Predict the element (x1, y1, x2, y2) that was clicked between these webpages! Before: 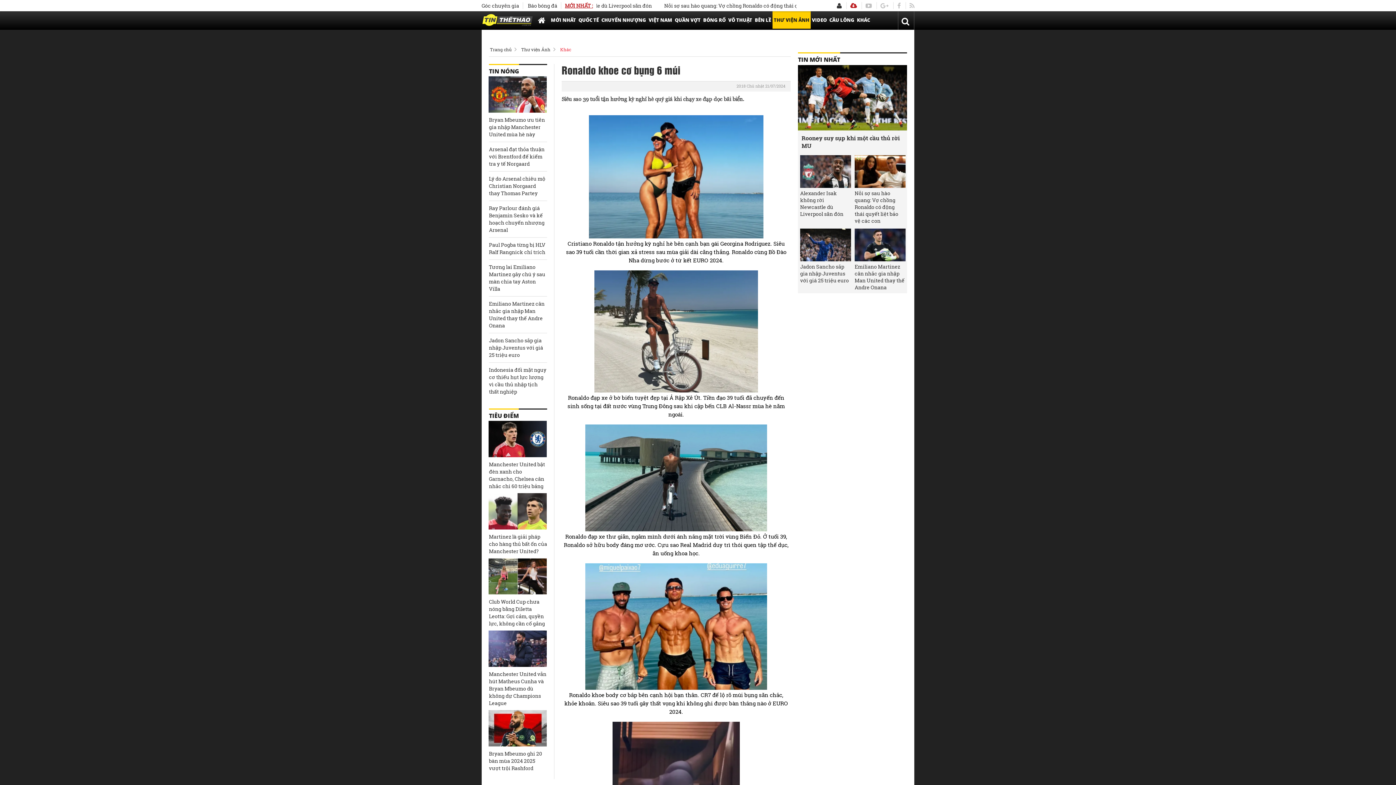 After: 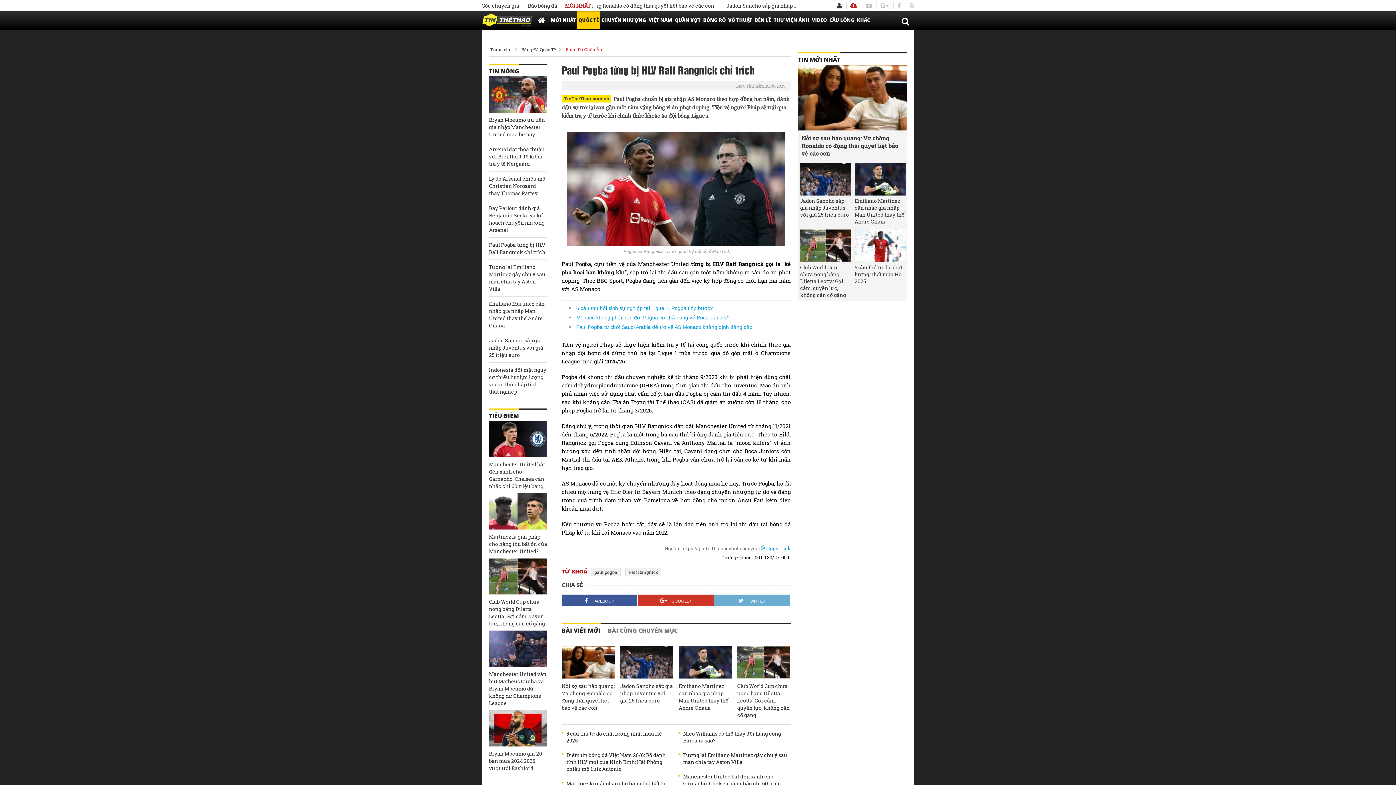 Action: bbox: (489, 241, 547, 256) label: Paul Pogba từng bị HLV Ralf Rangnick chỉ trích